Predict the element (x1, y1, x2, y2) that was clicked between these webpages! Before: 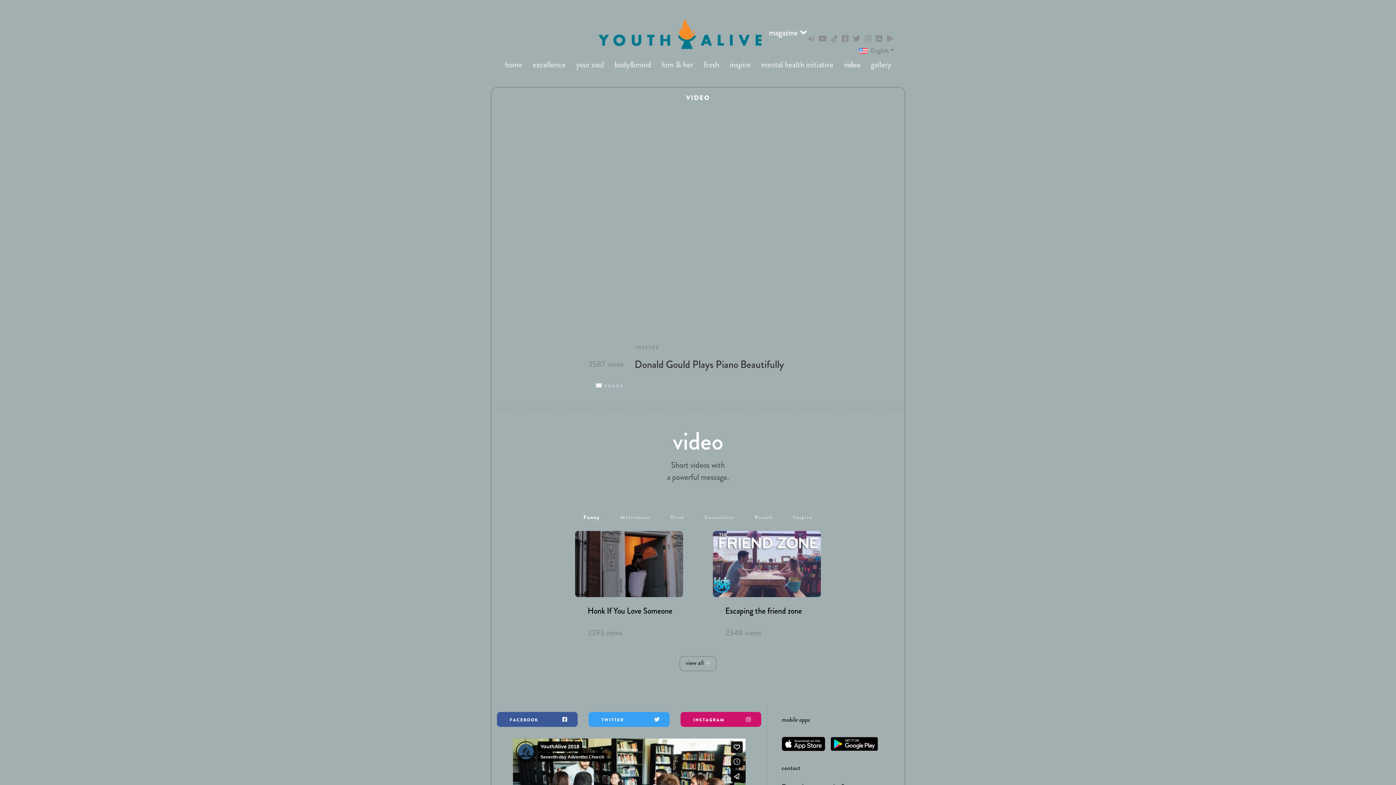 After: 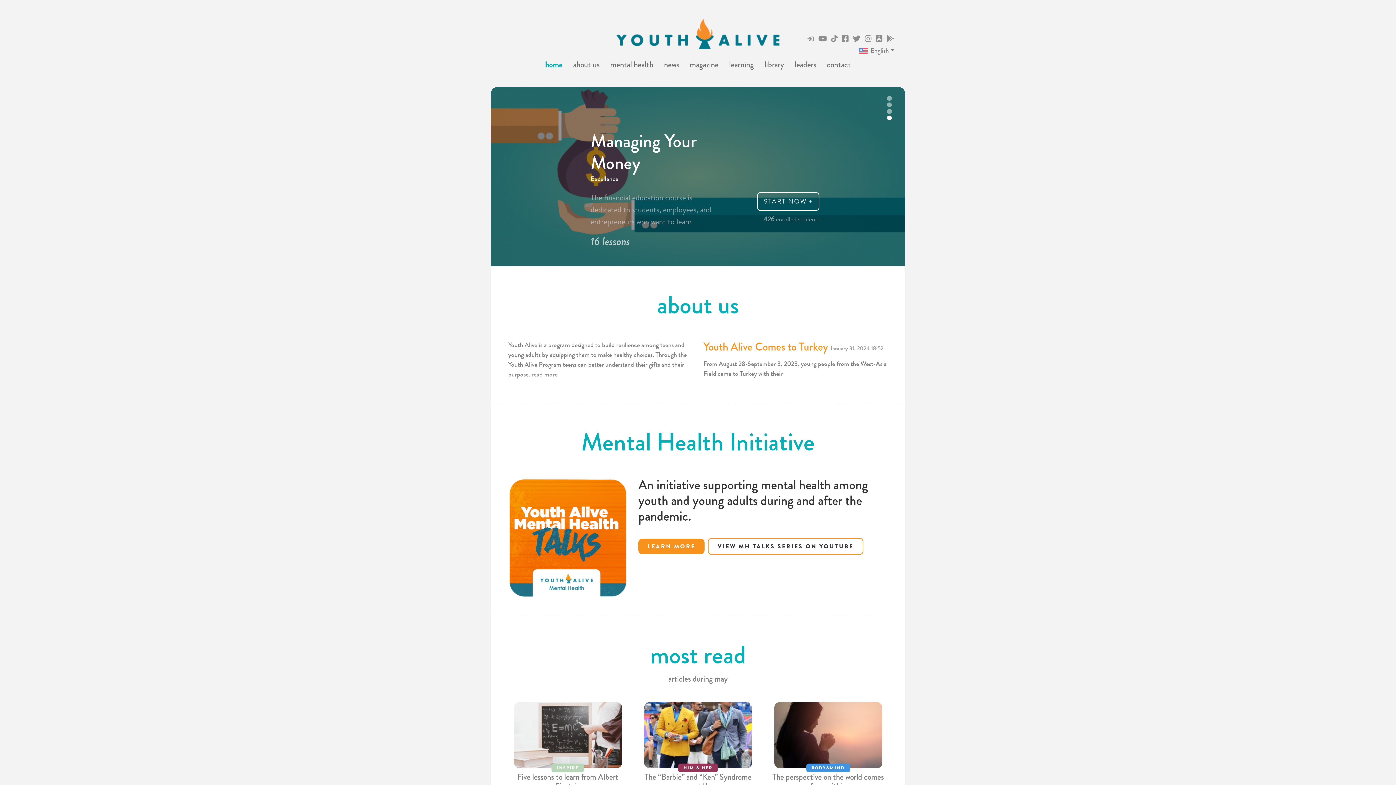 Action: label: home bbox: (504, 58, 522, 70)